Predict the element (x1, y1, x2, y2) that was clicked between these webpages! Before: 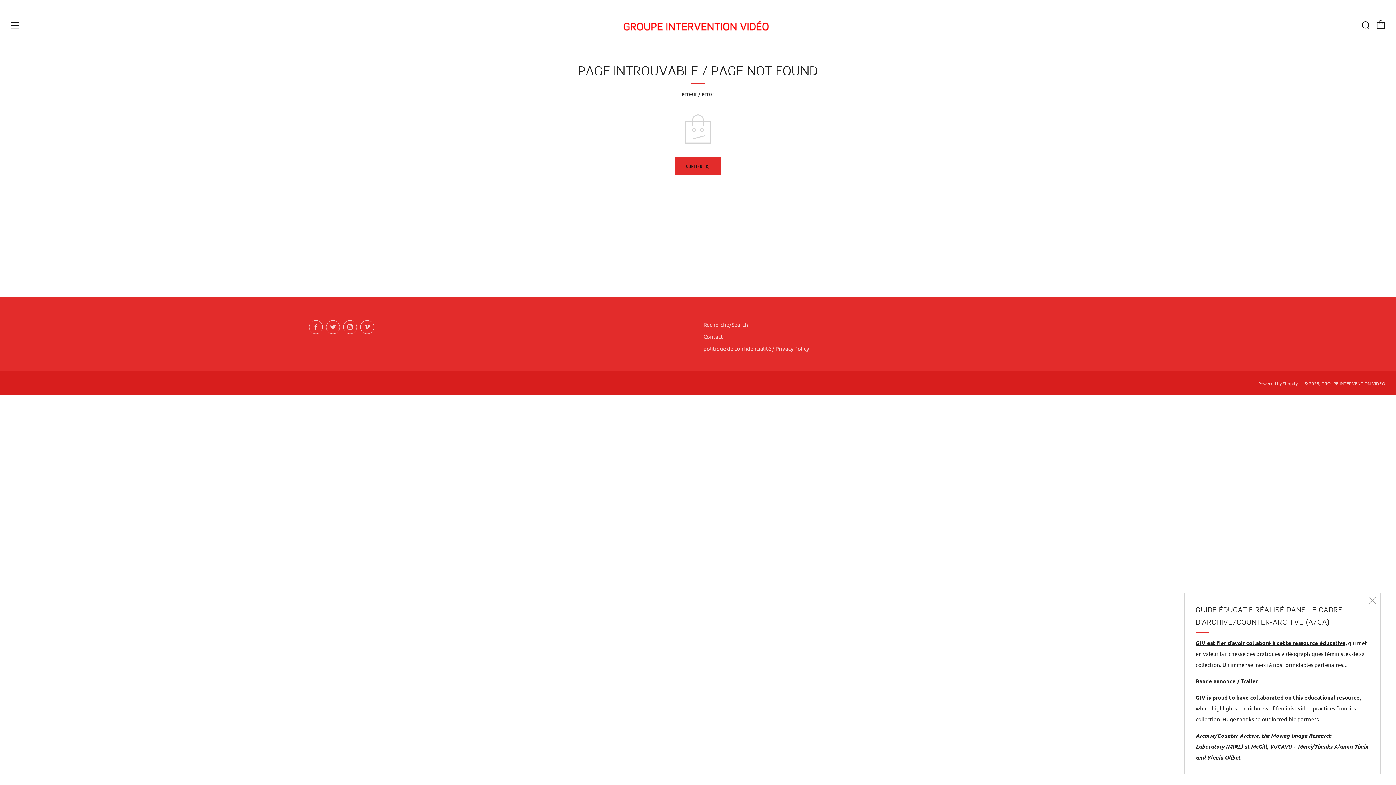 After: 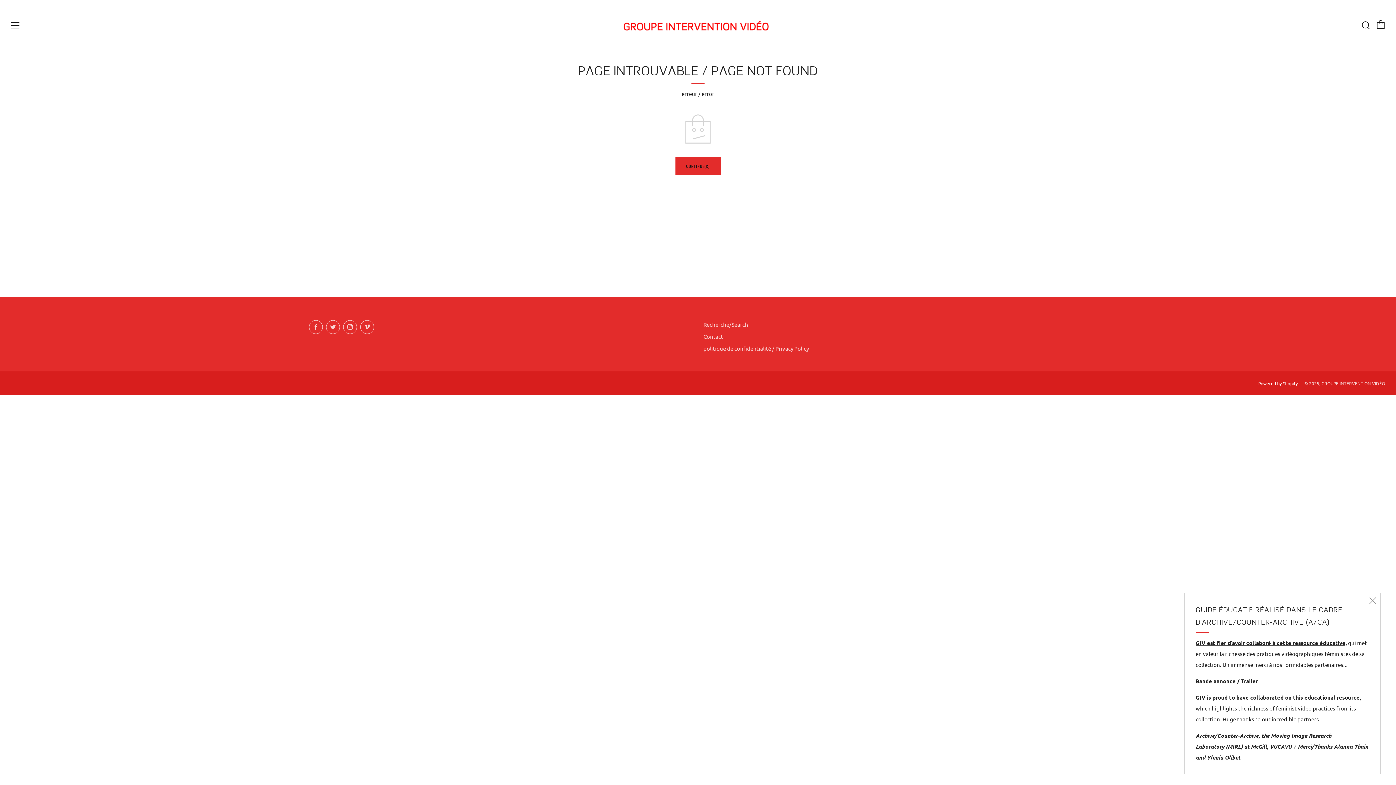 Action: label: Powered by Shopify bbox: (1258, 380, 1298, 386)